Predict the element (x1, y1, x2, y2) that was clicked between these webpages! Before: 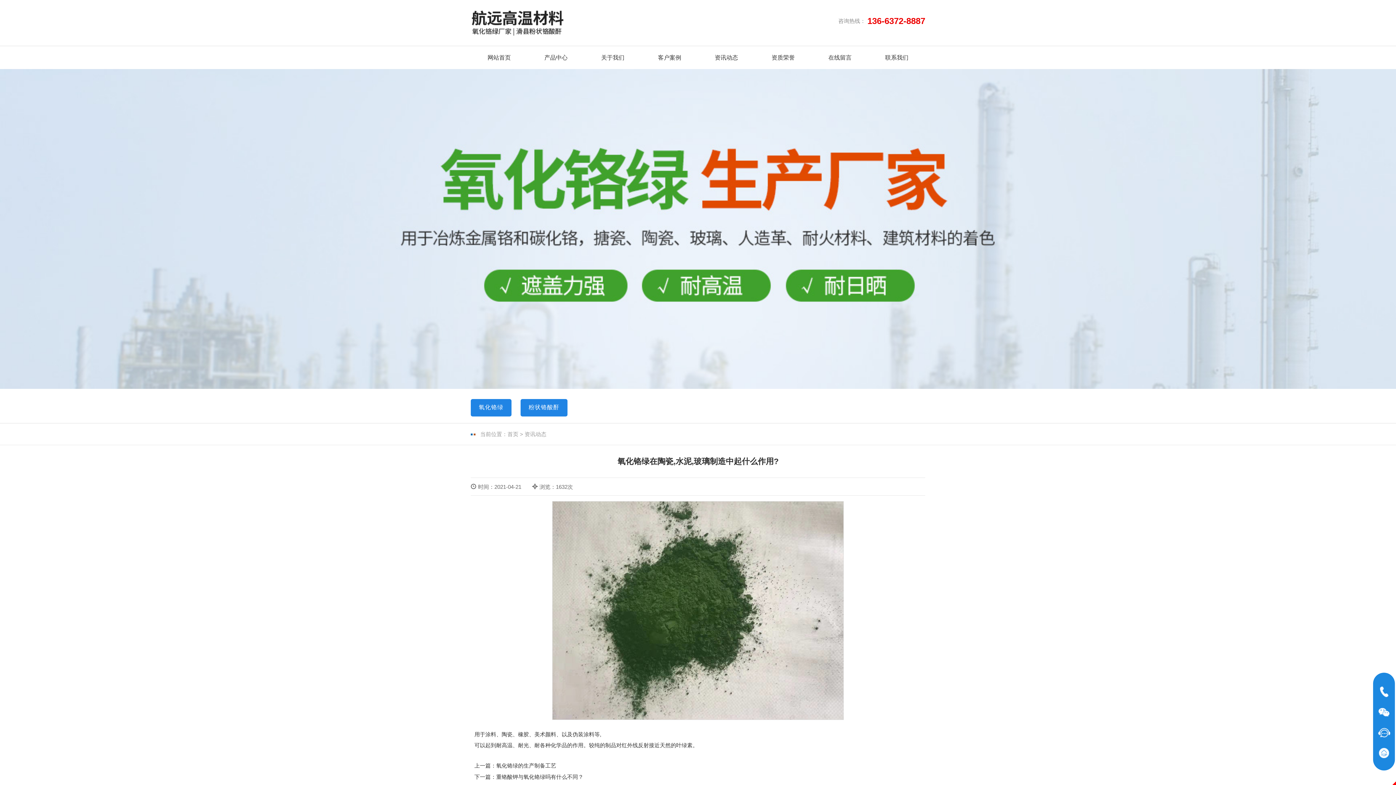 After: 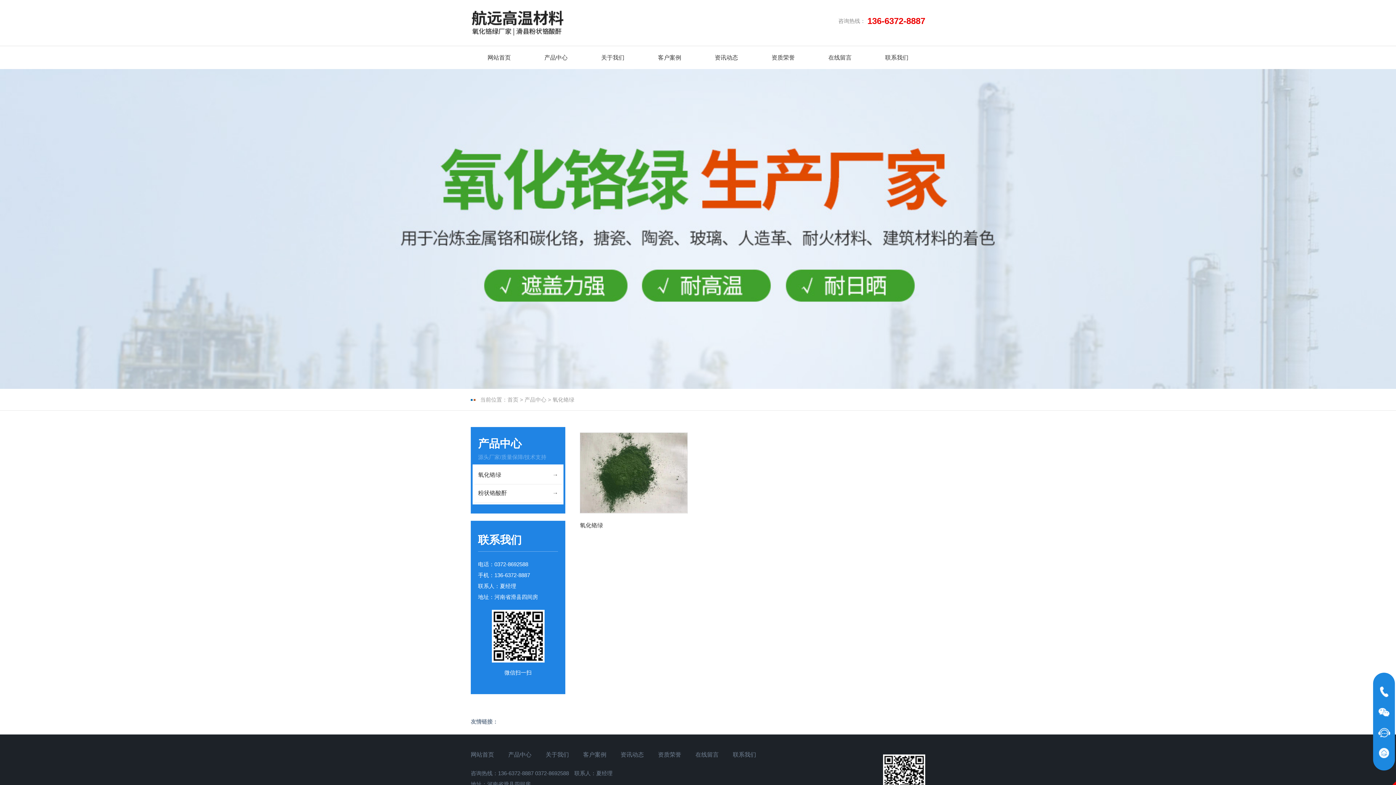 Action: label: 氧化铬绿 bbox: (470, 399, 511, 416)